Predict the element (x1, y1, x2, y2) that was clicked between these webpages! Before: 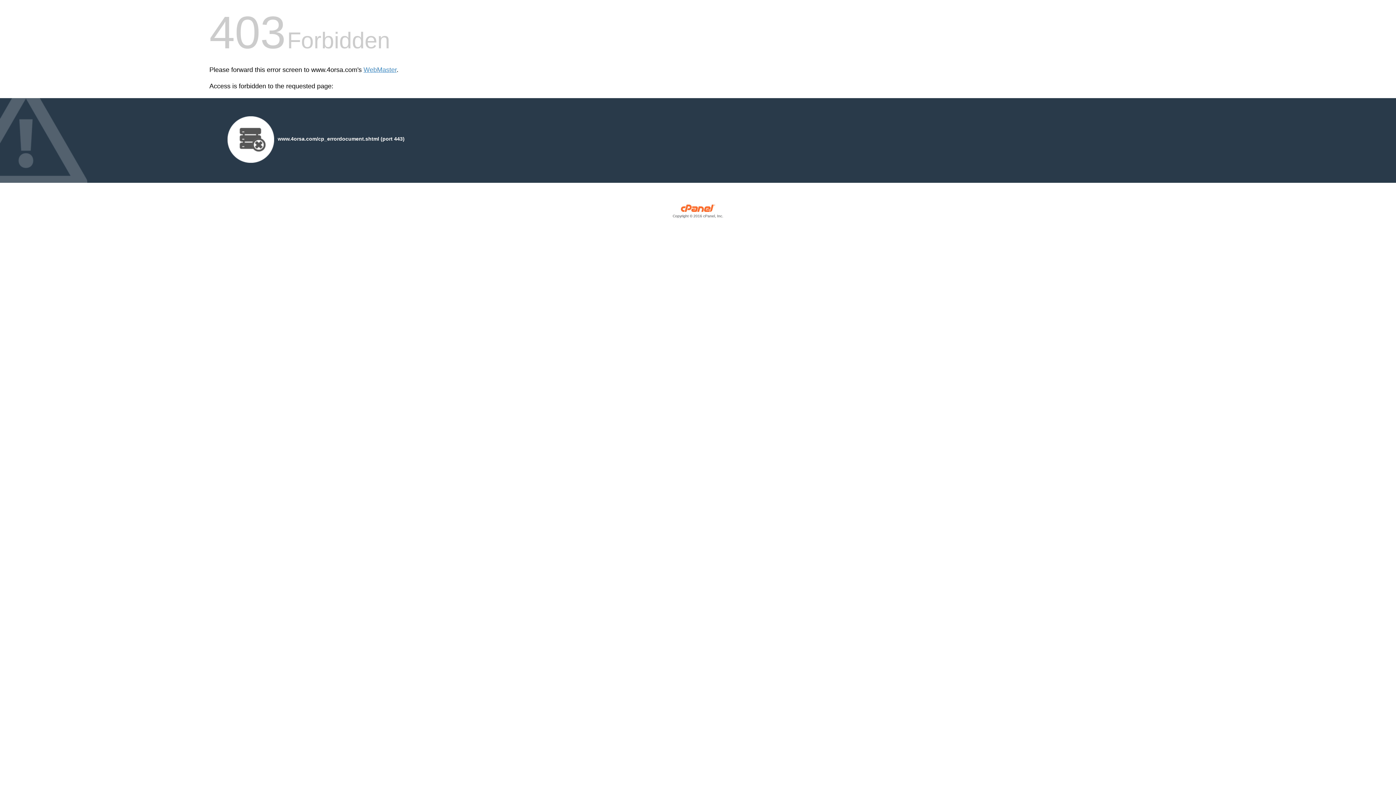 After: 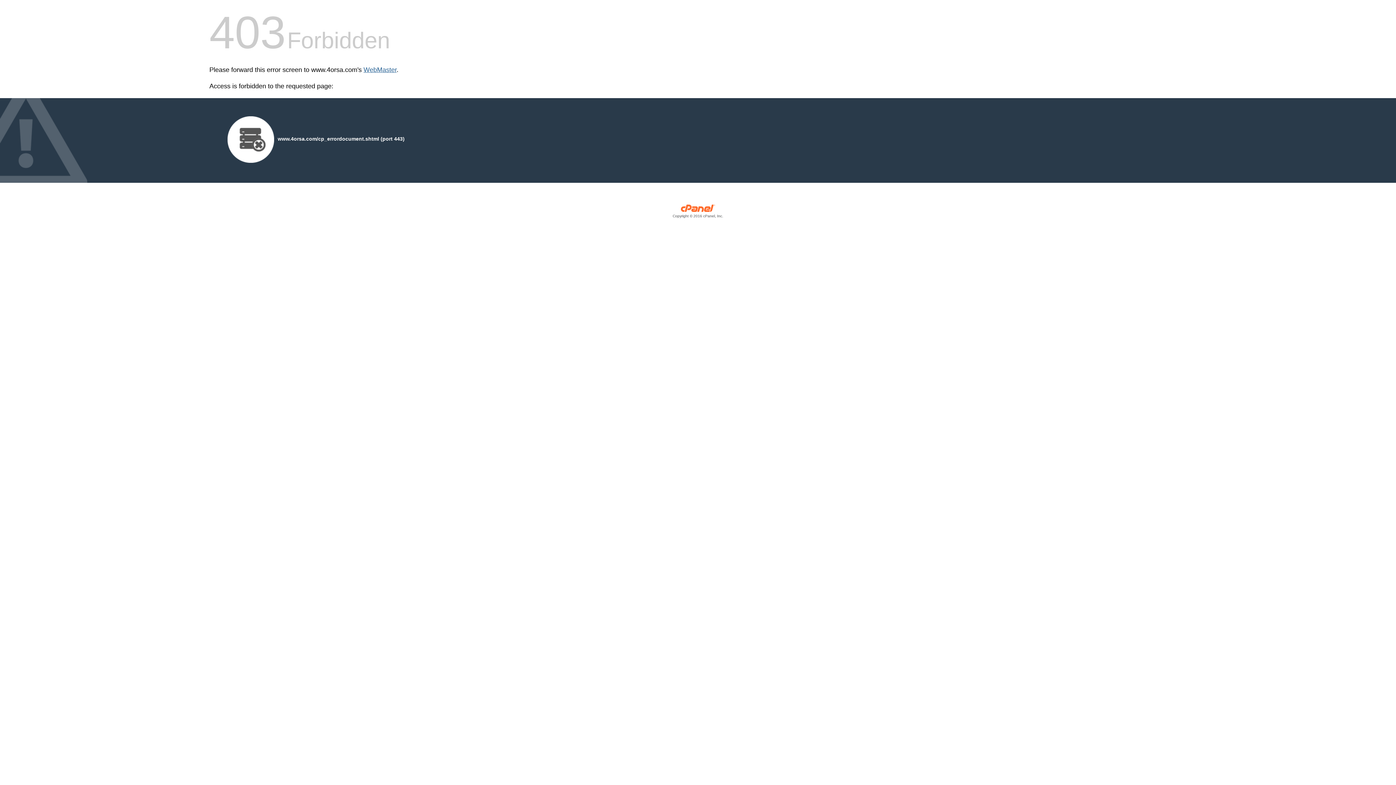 Action: bbox: (363, 66, 396, 73) label: WebMaster